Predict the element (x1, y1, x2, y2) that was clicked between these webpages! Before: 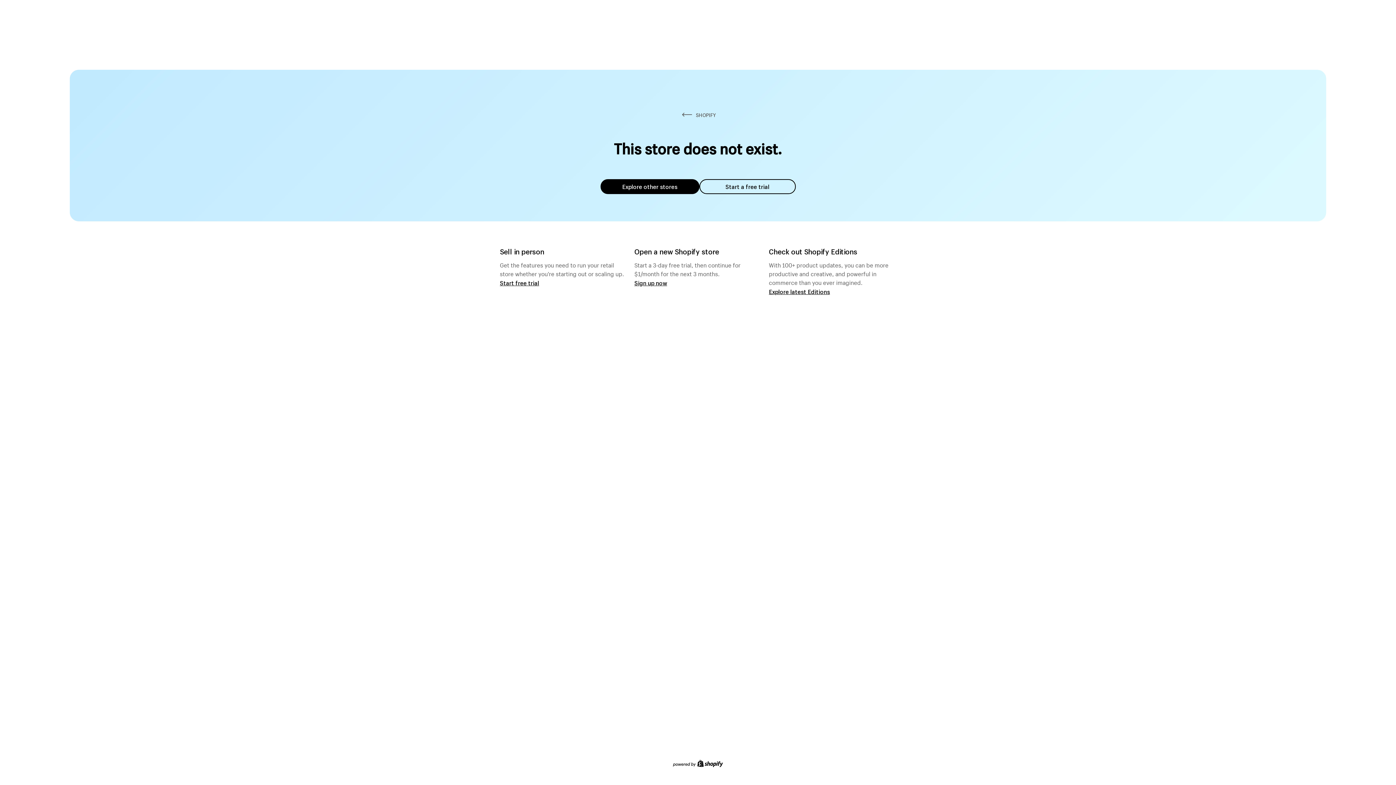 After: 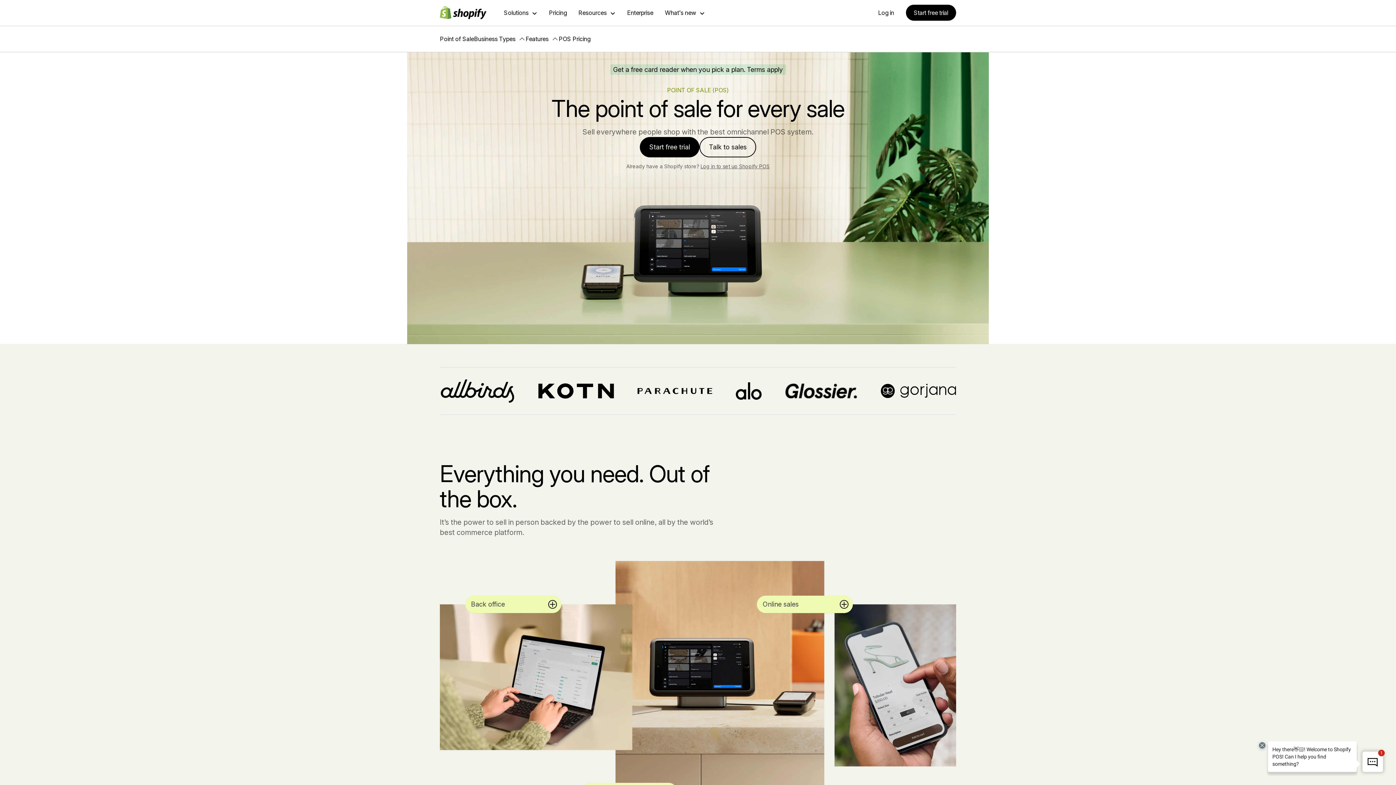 Action: label: Start free trial bbox: (500, 279, 539, 286)